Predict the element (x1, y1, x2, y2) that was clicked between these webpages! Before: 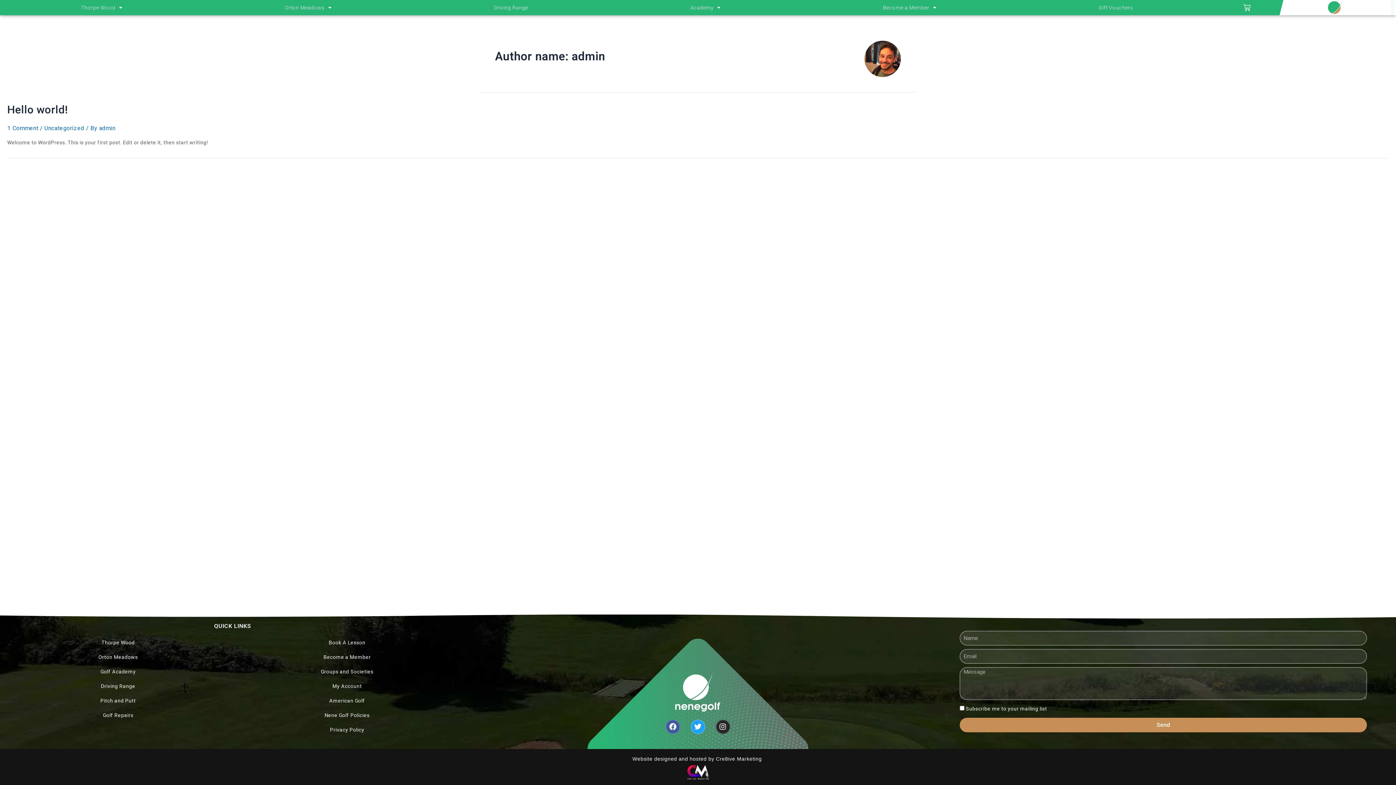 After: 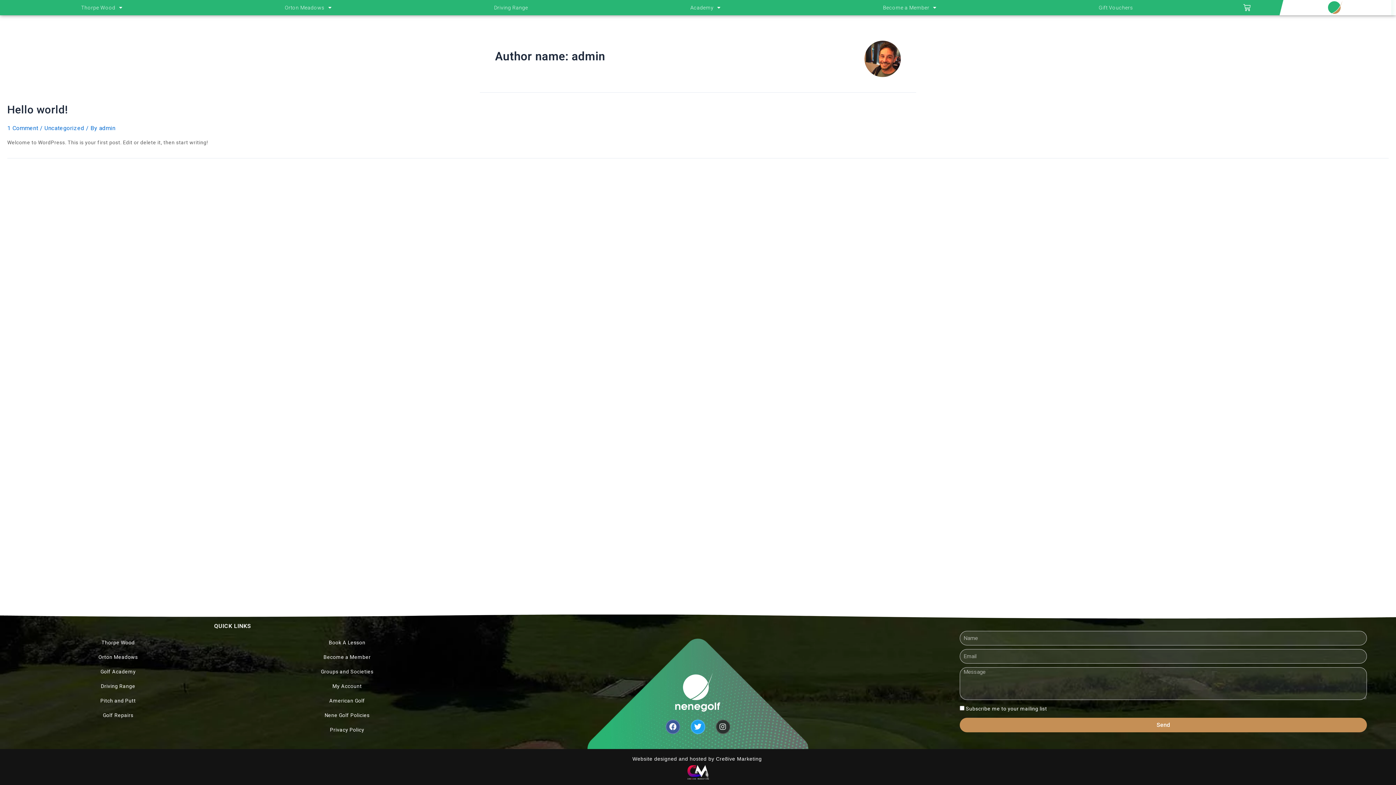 Action: bbox: (715, 720, 730, 734) label: Instagram